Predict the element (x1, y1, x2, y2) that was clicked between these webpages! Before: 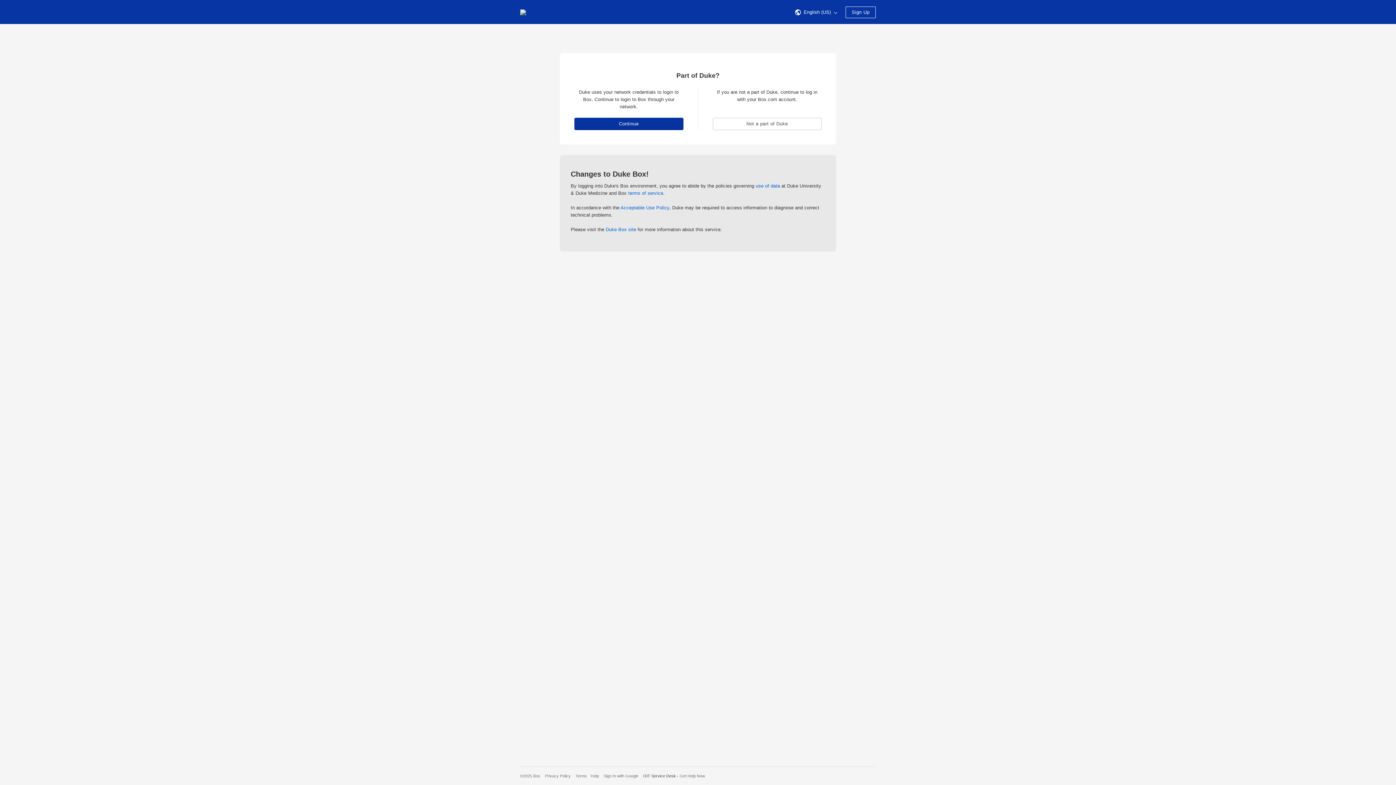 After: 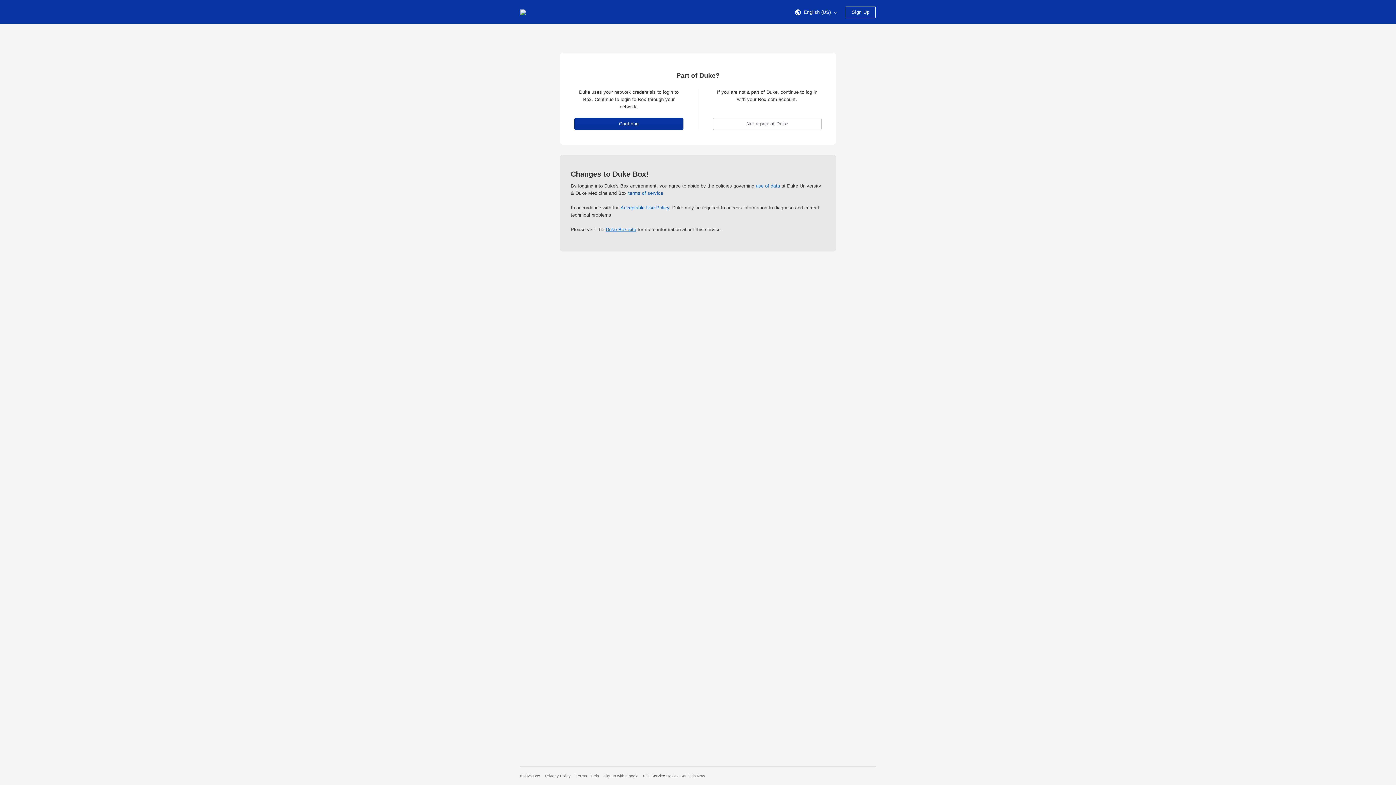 Action: bbox: (605, 226, 636, 232) label: Duke Box site